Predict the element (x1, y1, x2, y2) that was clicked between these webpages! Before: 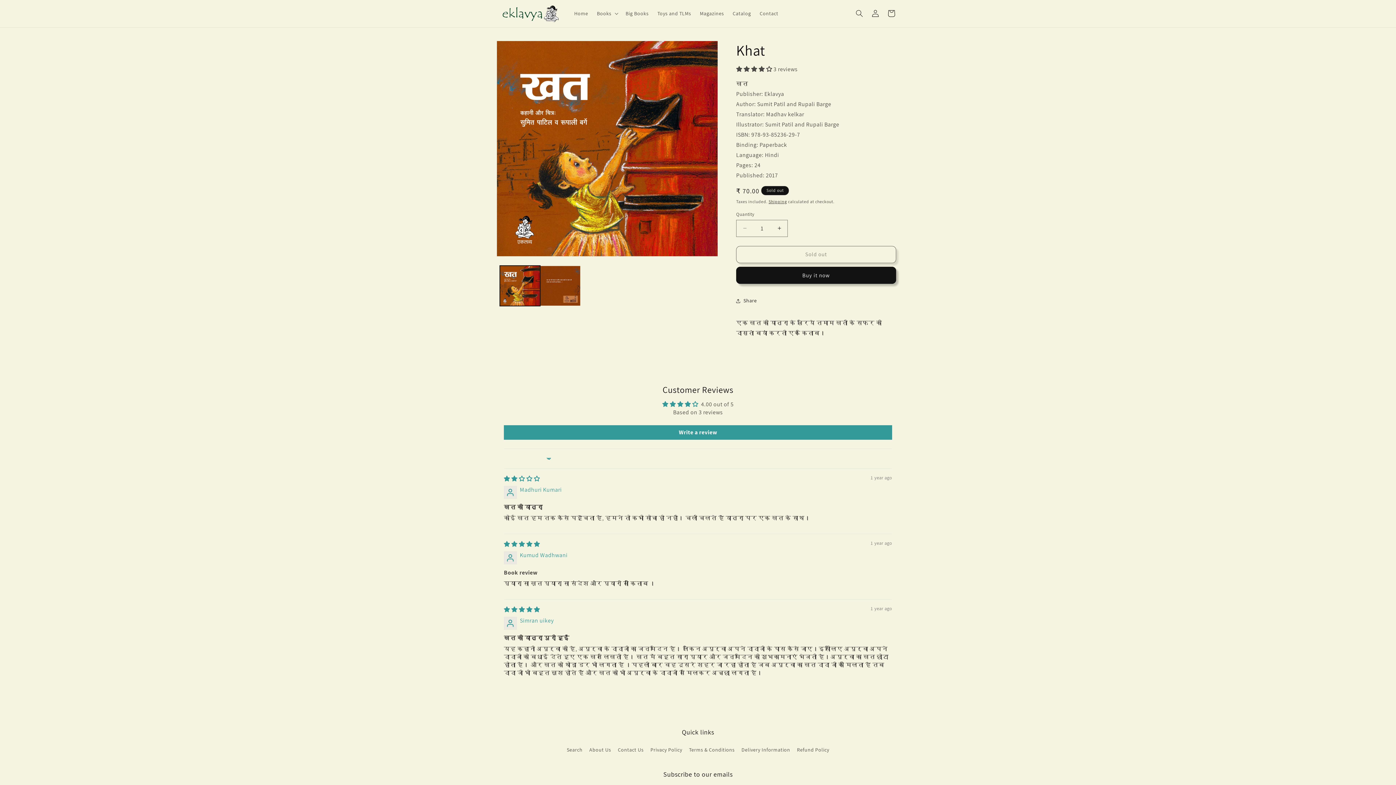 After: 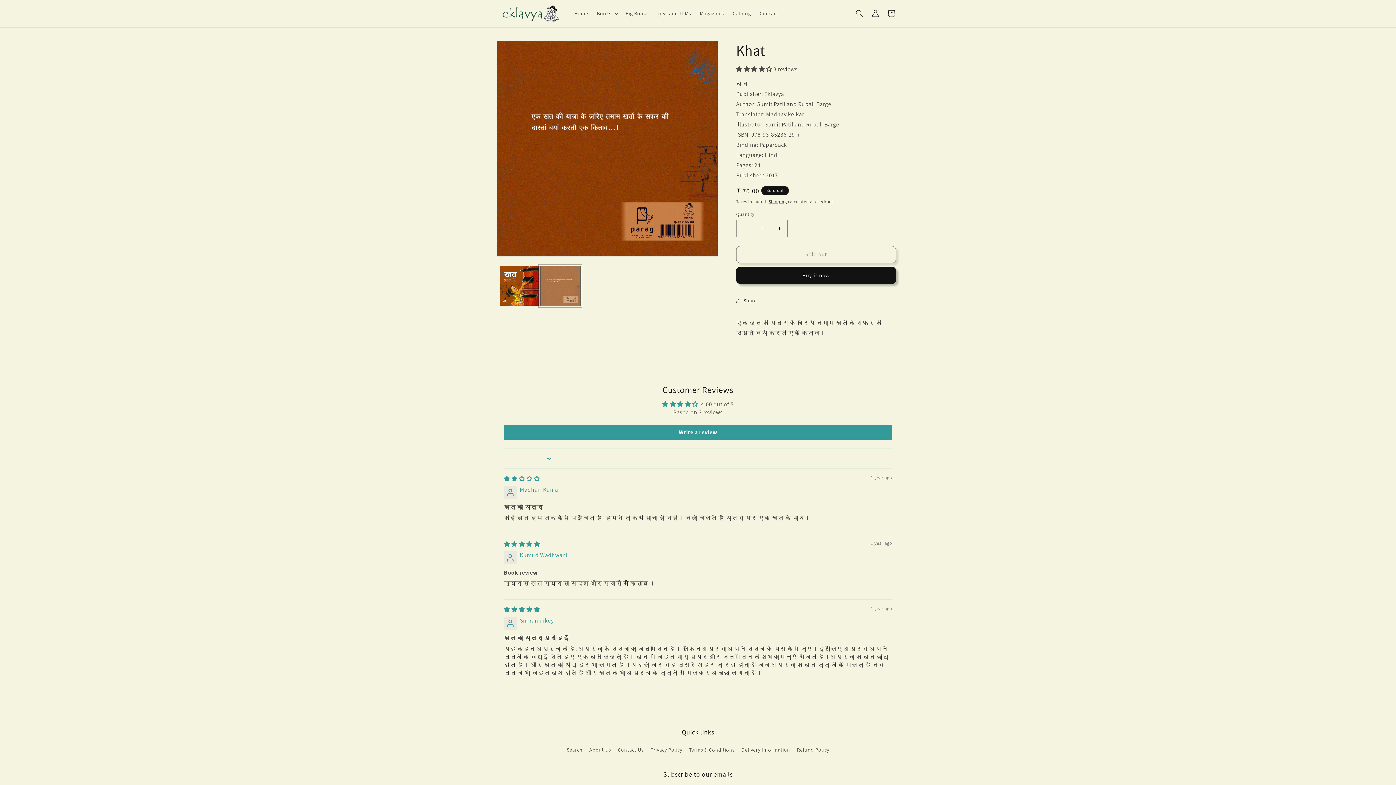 Action: label: Load image 2 in gallery view bbox: (540, 265, 580, 306)